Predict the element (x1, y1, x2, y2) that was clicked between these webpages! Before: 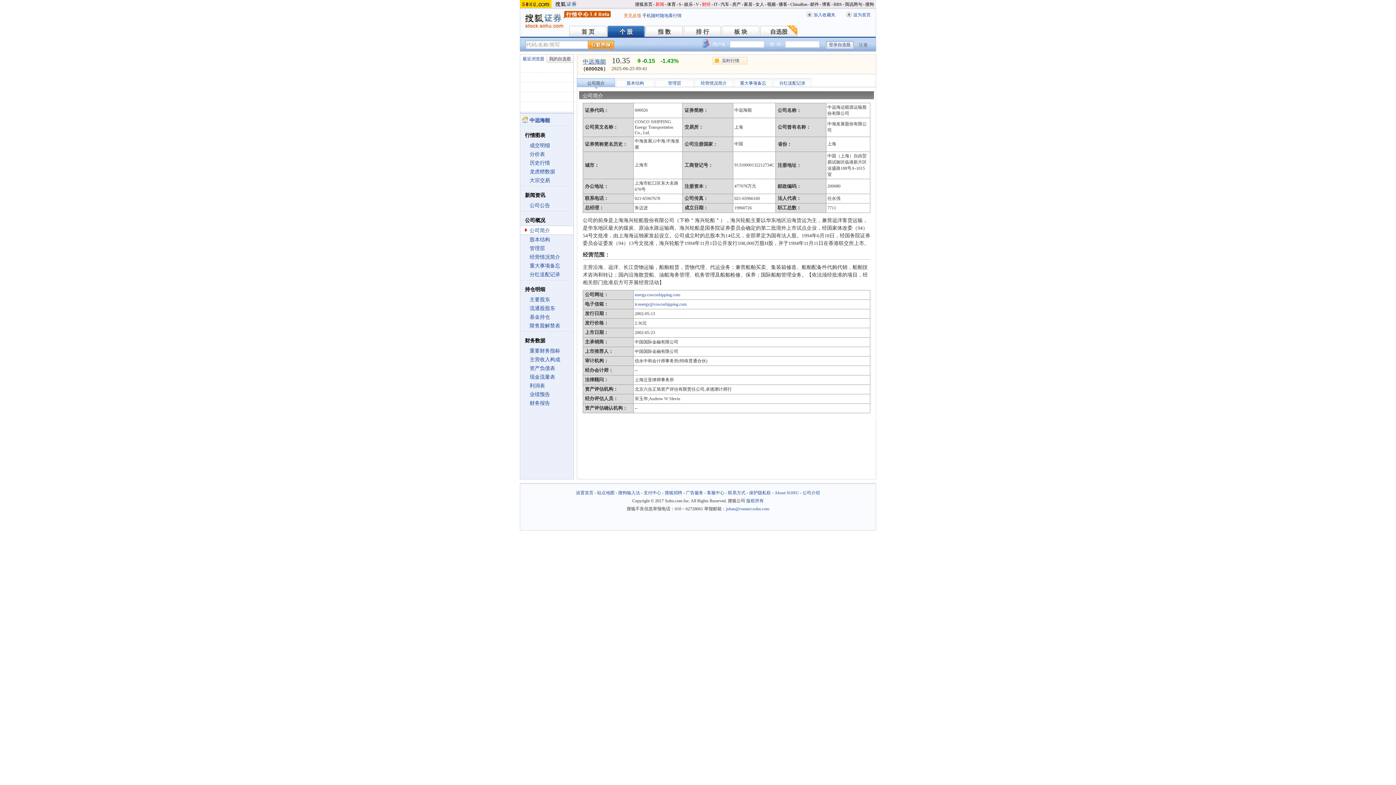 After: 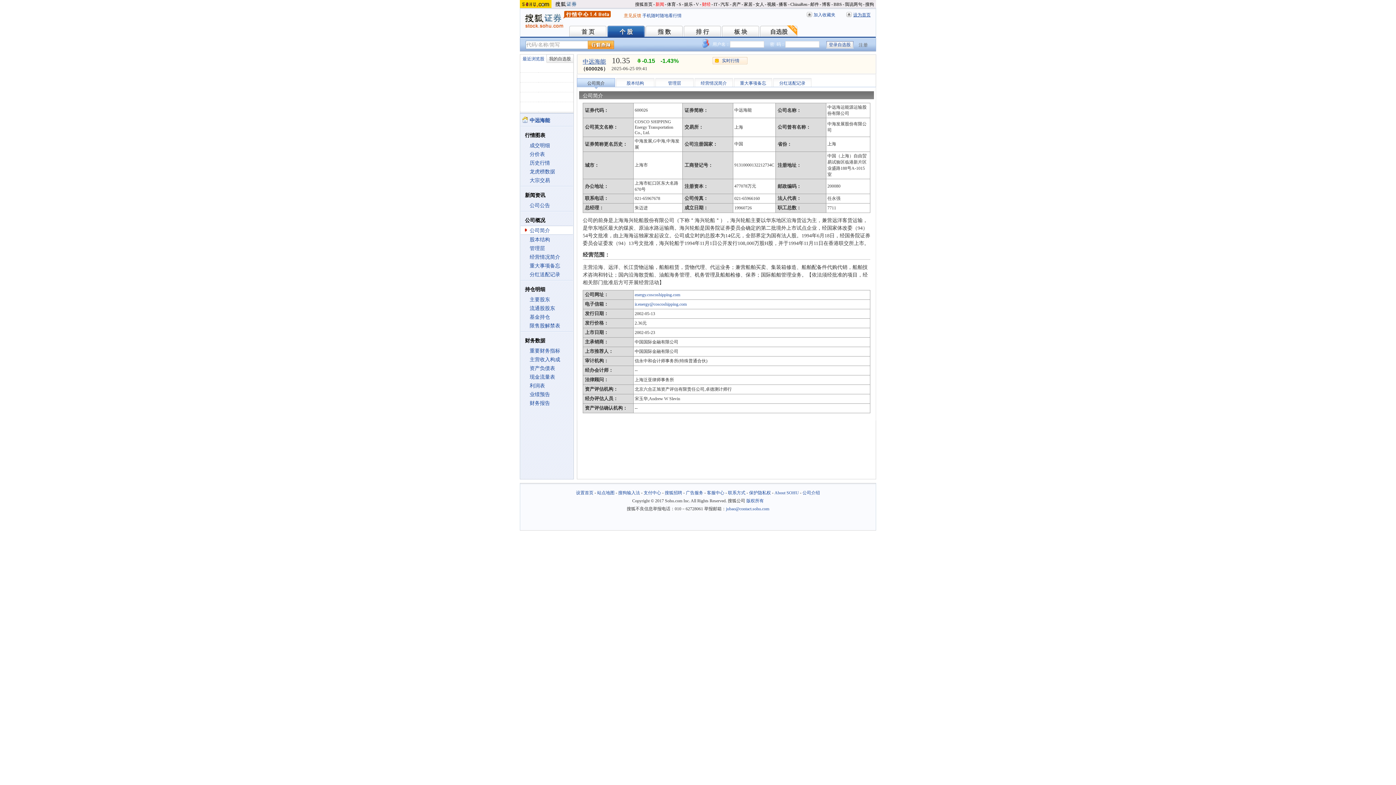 Action: bbox: (853, 12, 870, 17) label: 设为首页